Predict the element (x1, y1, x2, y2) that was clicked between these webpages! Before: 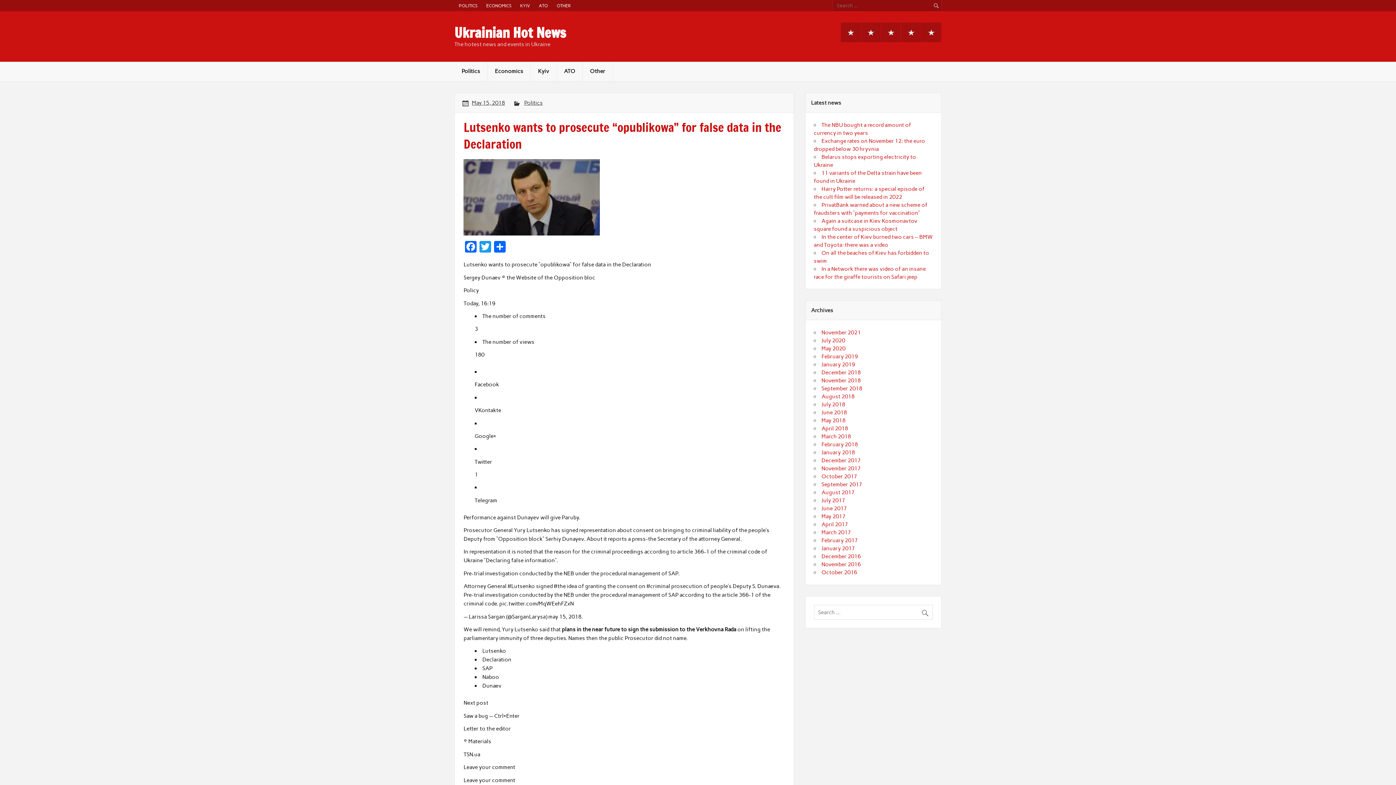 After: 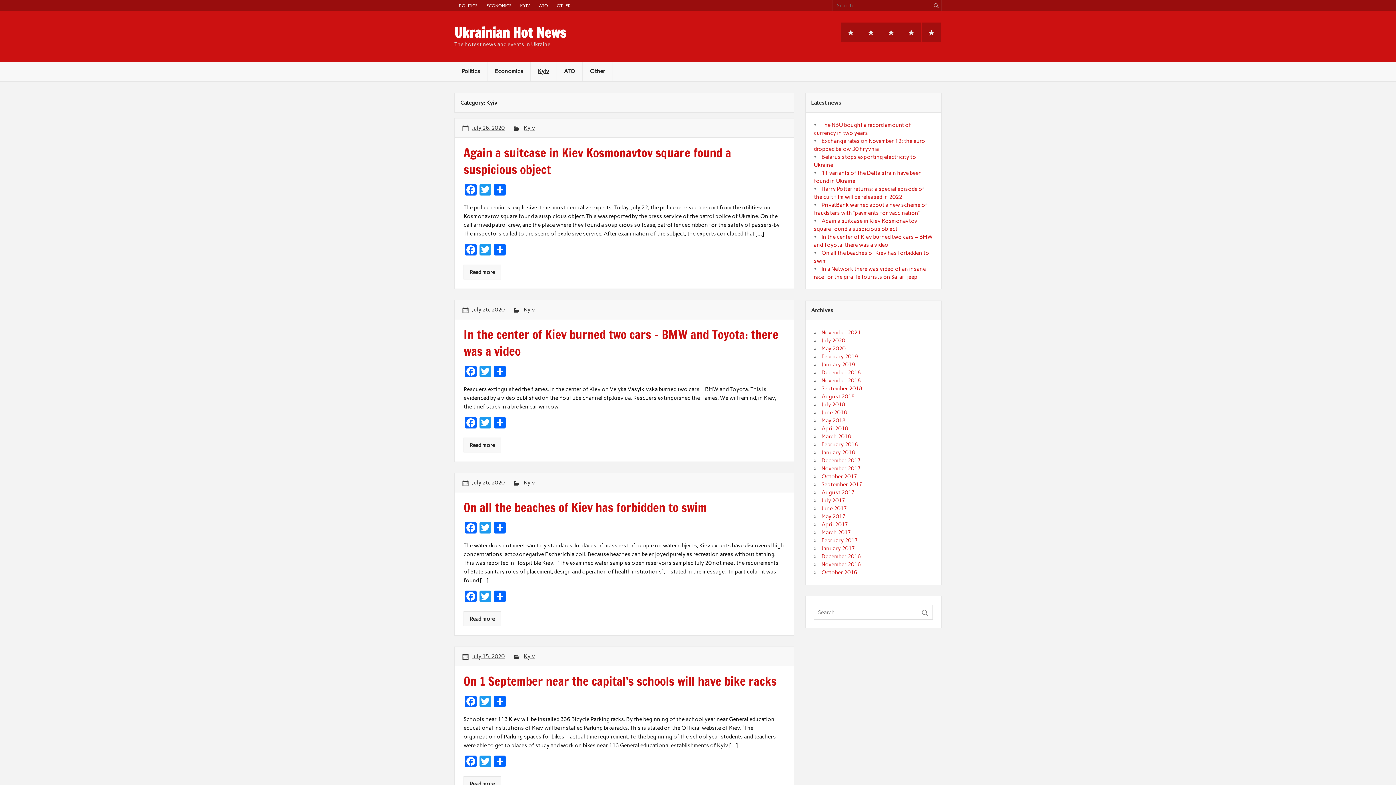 Action: bbox: (515, 0, 534, 11) label: KYIV